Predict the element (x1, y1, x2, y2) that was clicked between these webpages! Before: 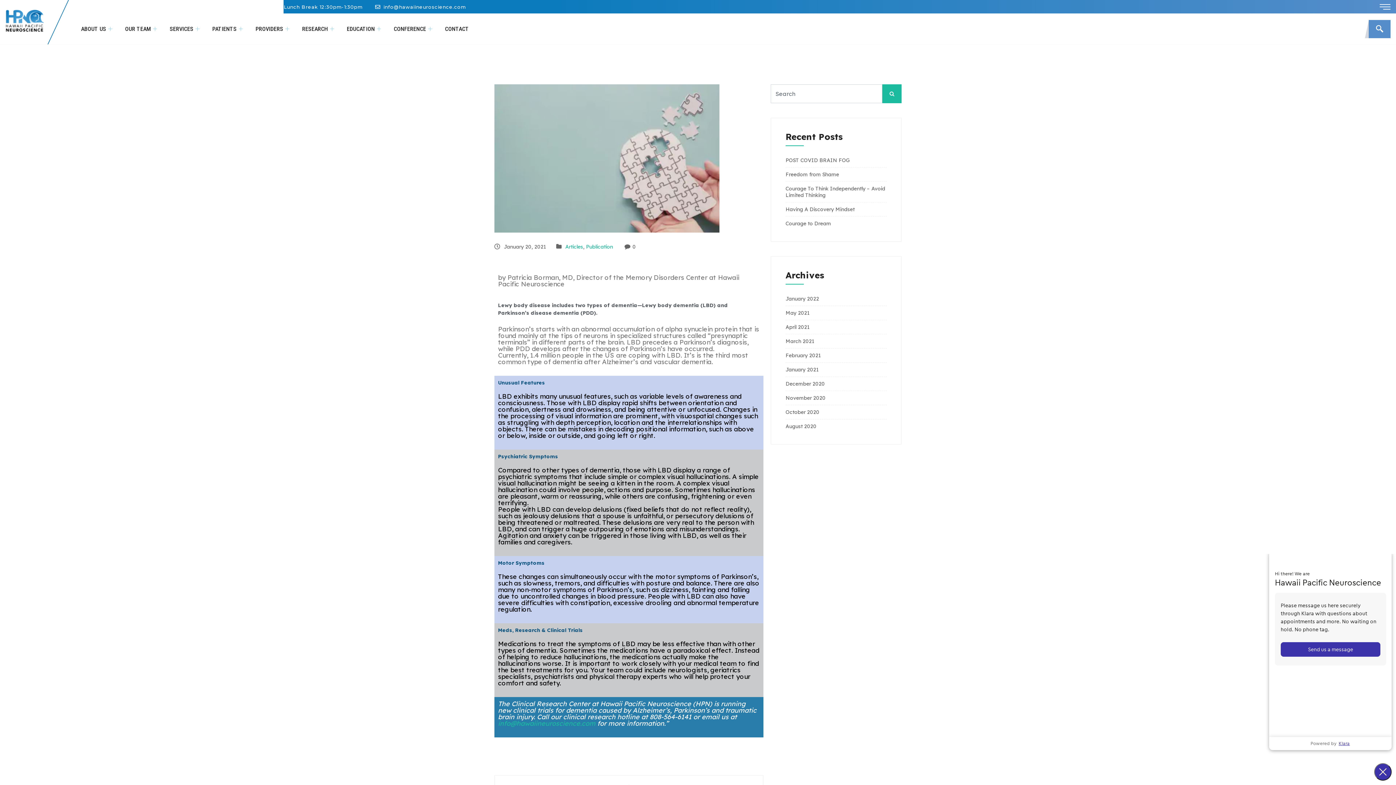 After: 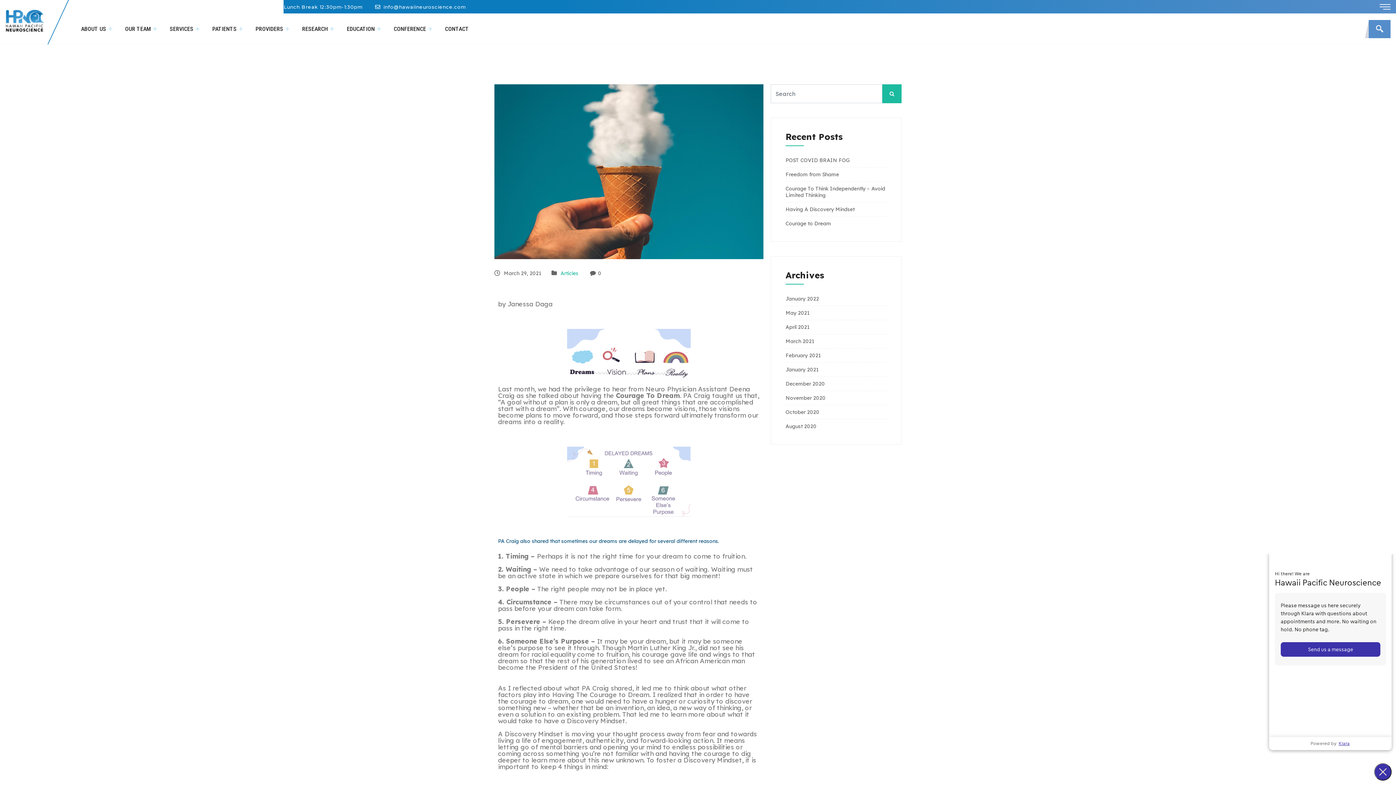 Action: bbox: (785, 206, 854, 212) label: Having A Discovery Mindset